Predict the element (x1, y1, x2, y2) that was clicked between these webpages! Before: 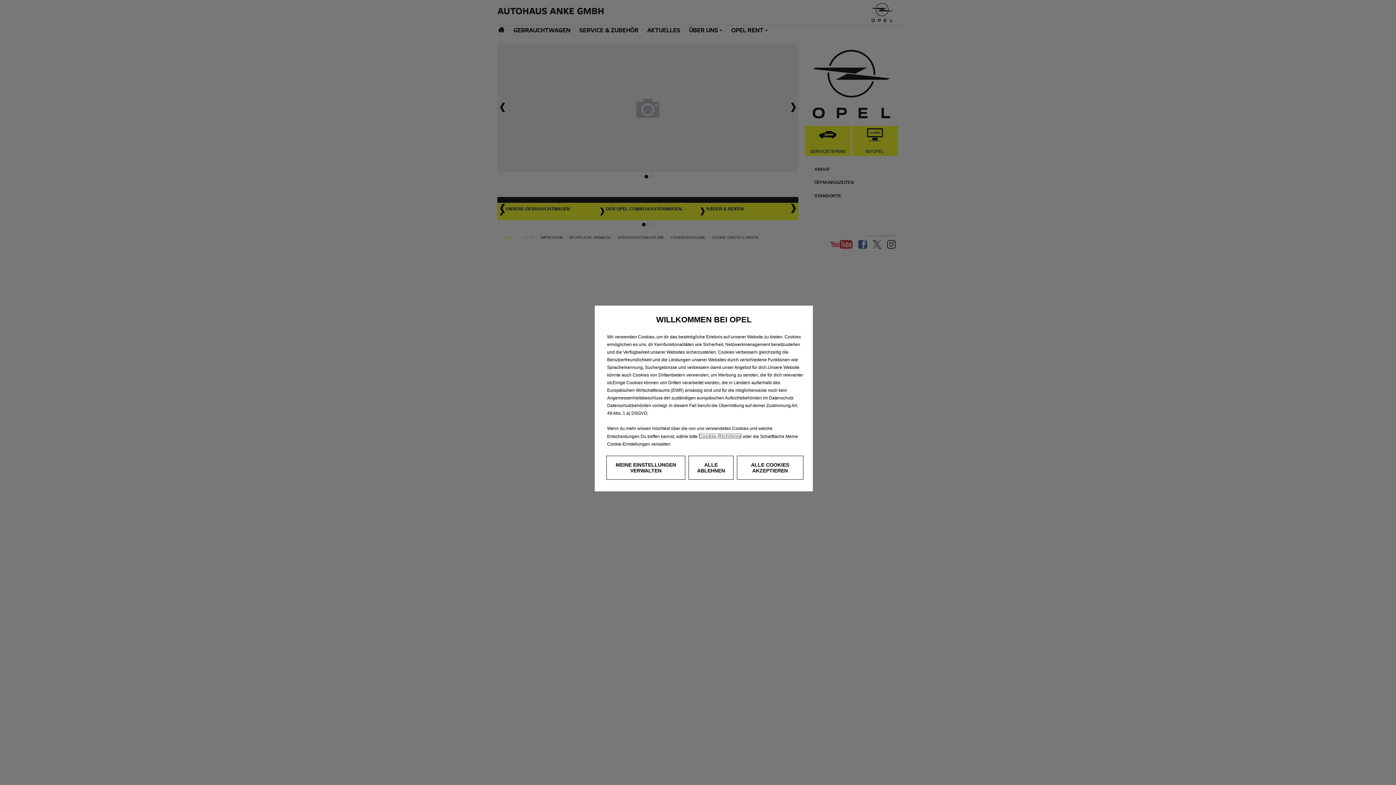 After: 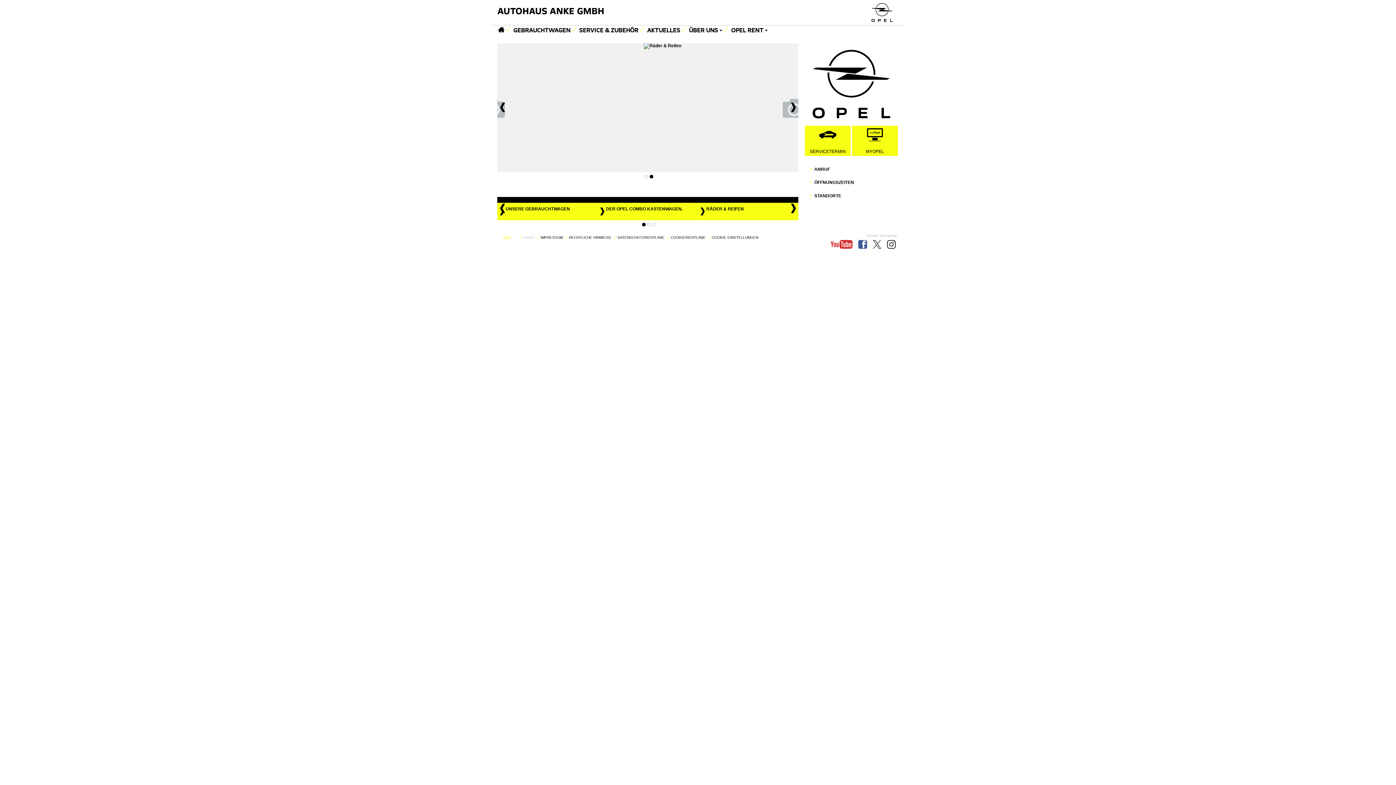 Action: label: ALLE ABLEHNEN bbox: (688, 456, 733, 480)